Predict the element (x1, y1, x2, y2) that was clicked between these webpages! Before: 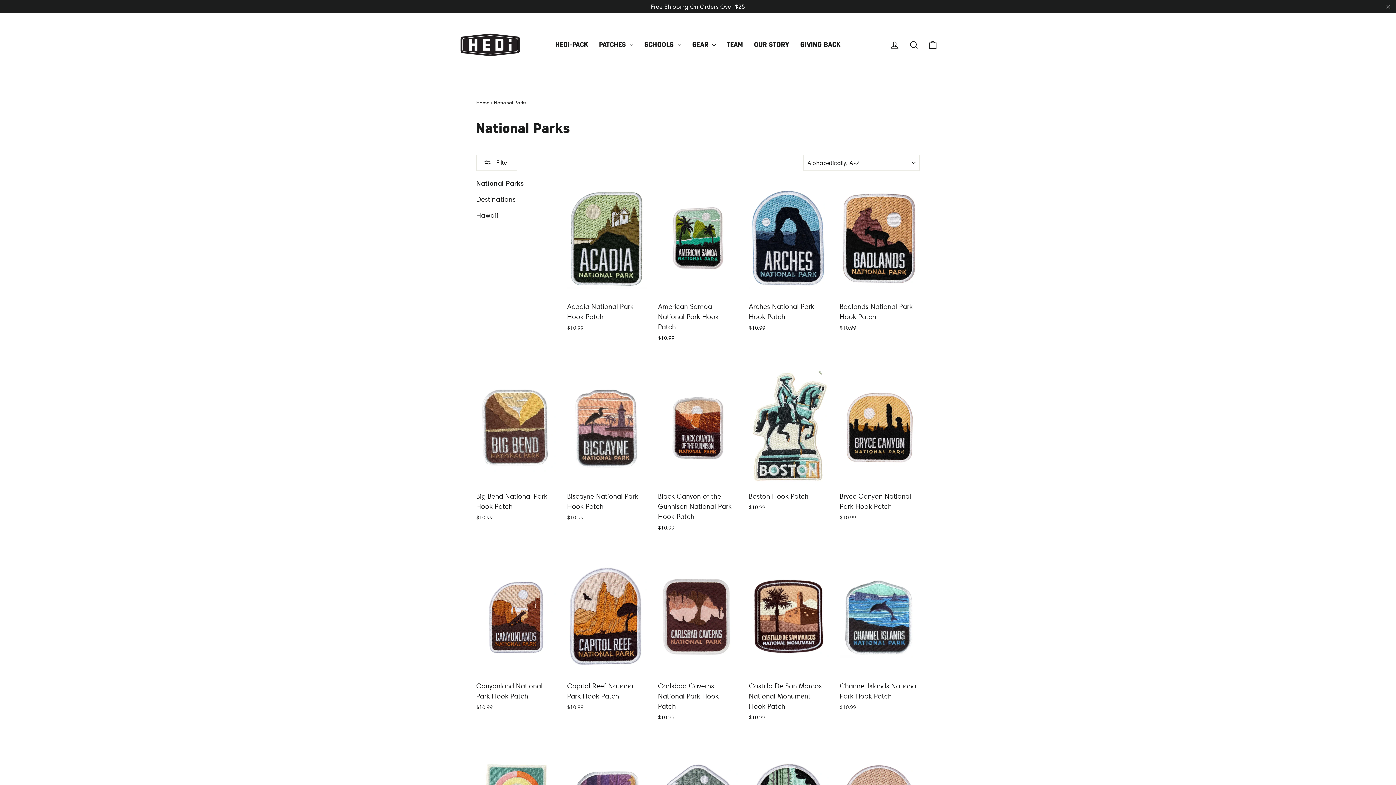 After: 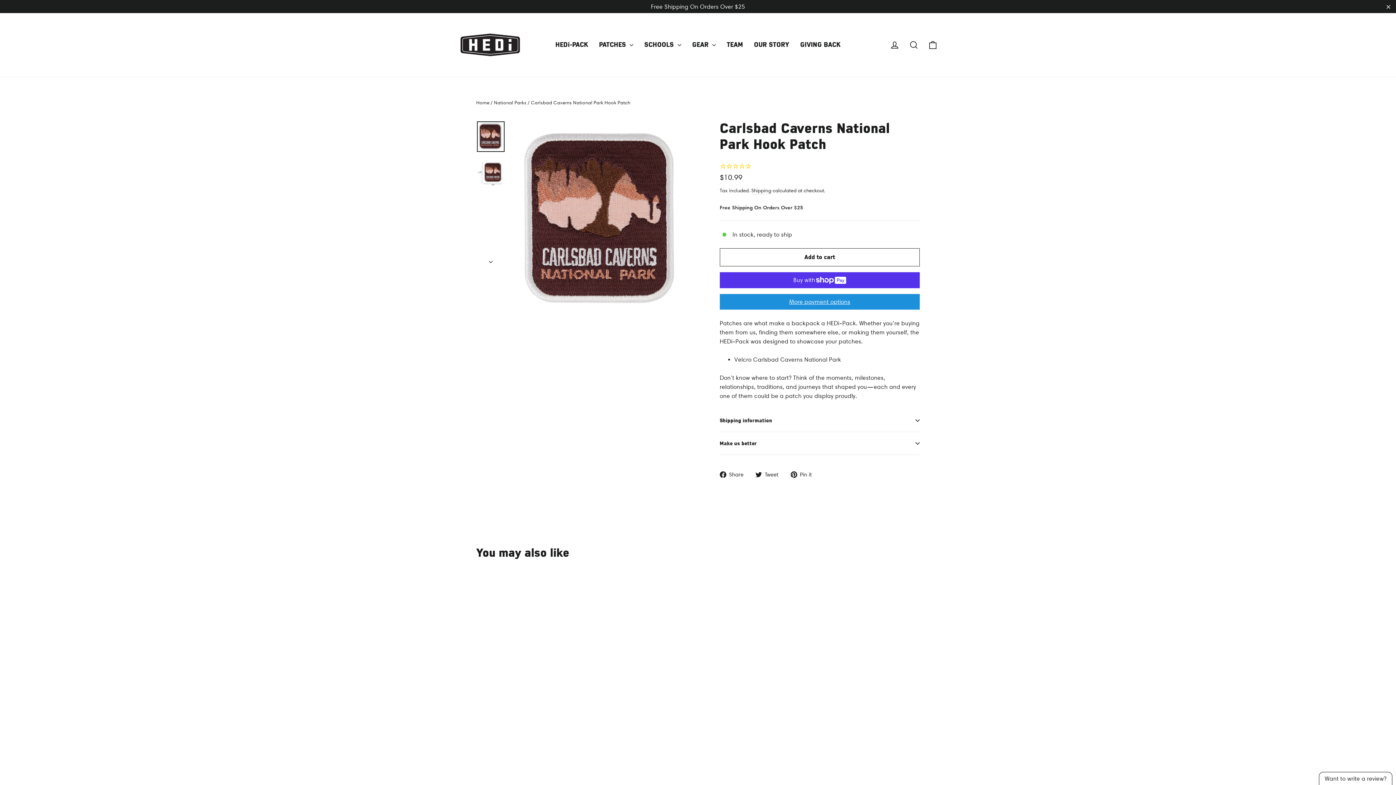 Action: label: Carlsbad Caverns National Park Hook Patch
$10.99 bbox: (658, 557, 738, 724)